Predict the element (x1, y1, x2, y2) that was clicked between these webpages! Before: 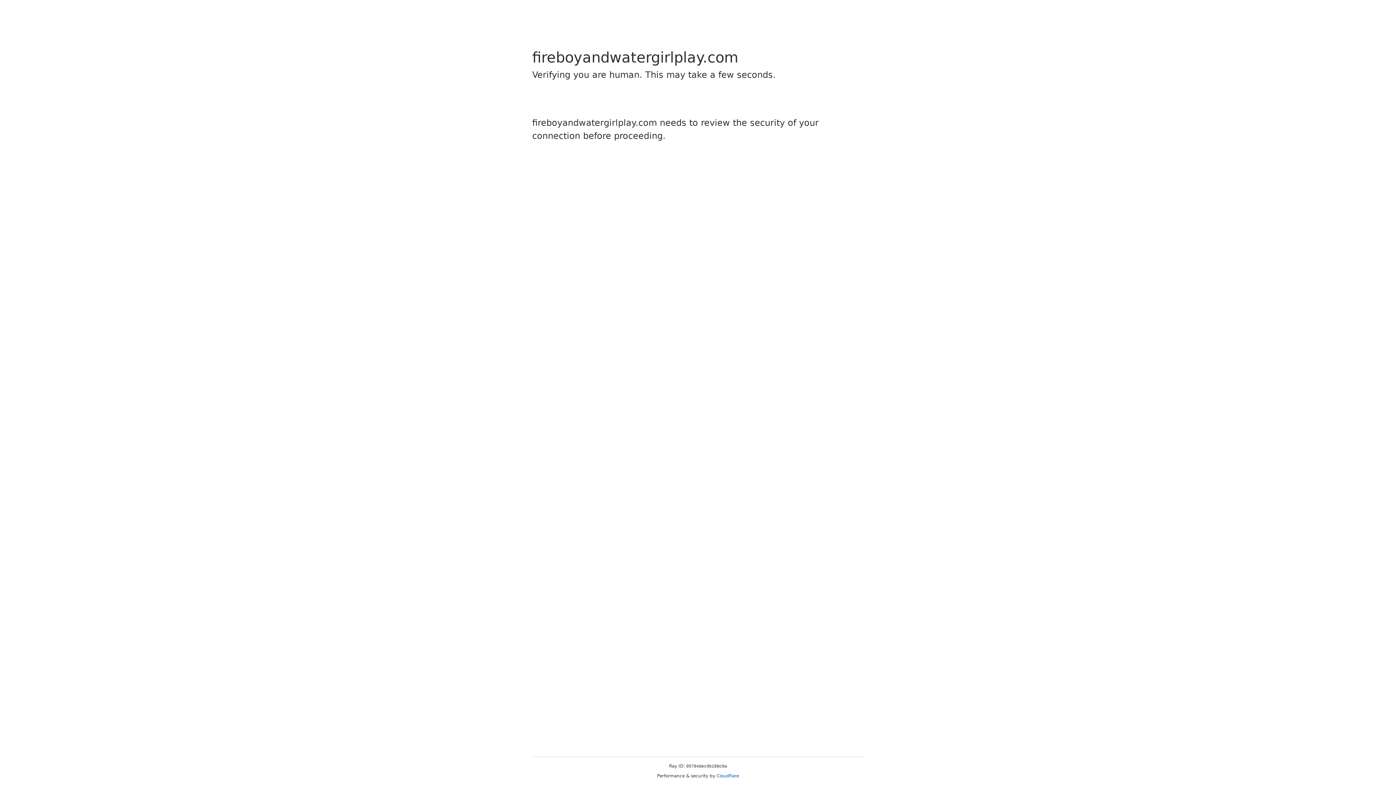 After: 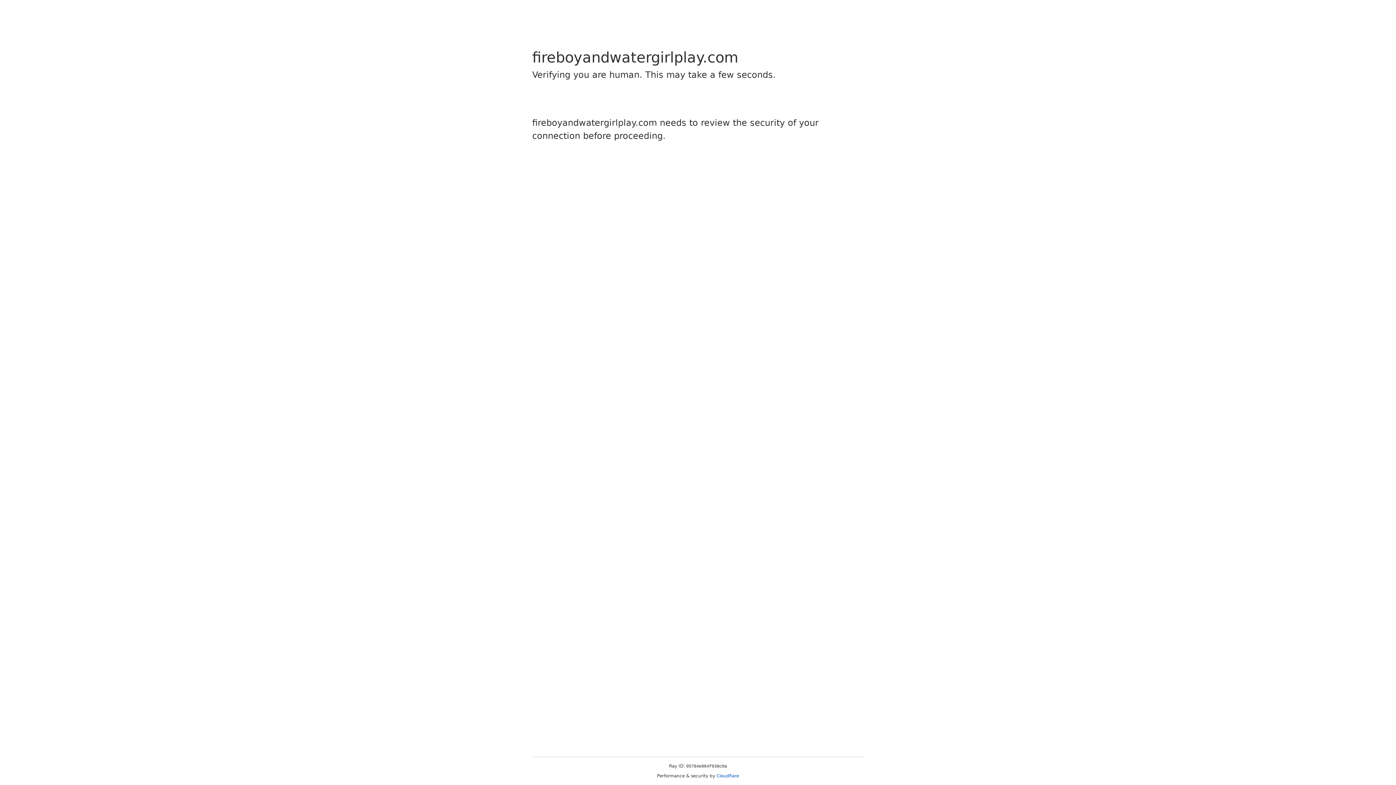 Action: bbox: (716, 773, 739, 778) label: Cloudflare